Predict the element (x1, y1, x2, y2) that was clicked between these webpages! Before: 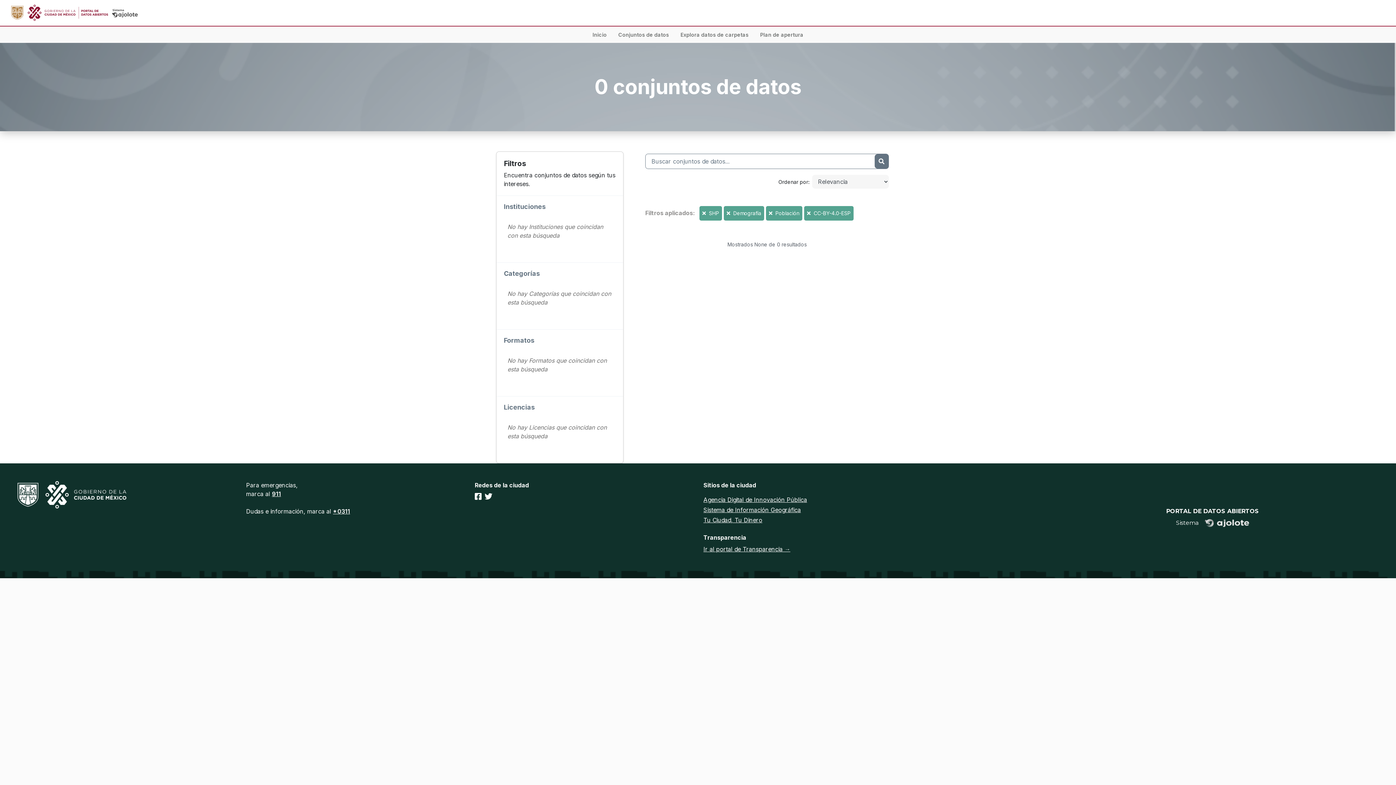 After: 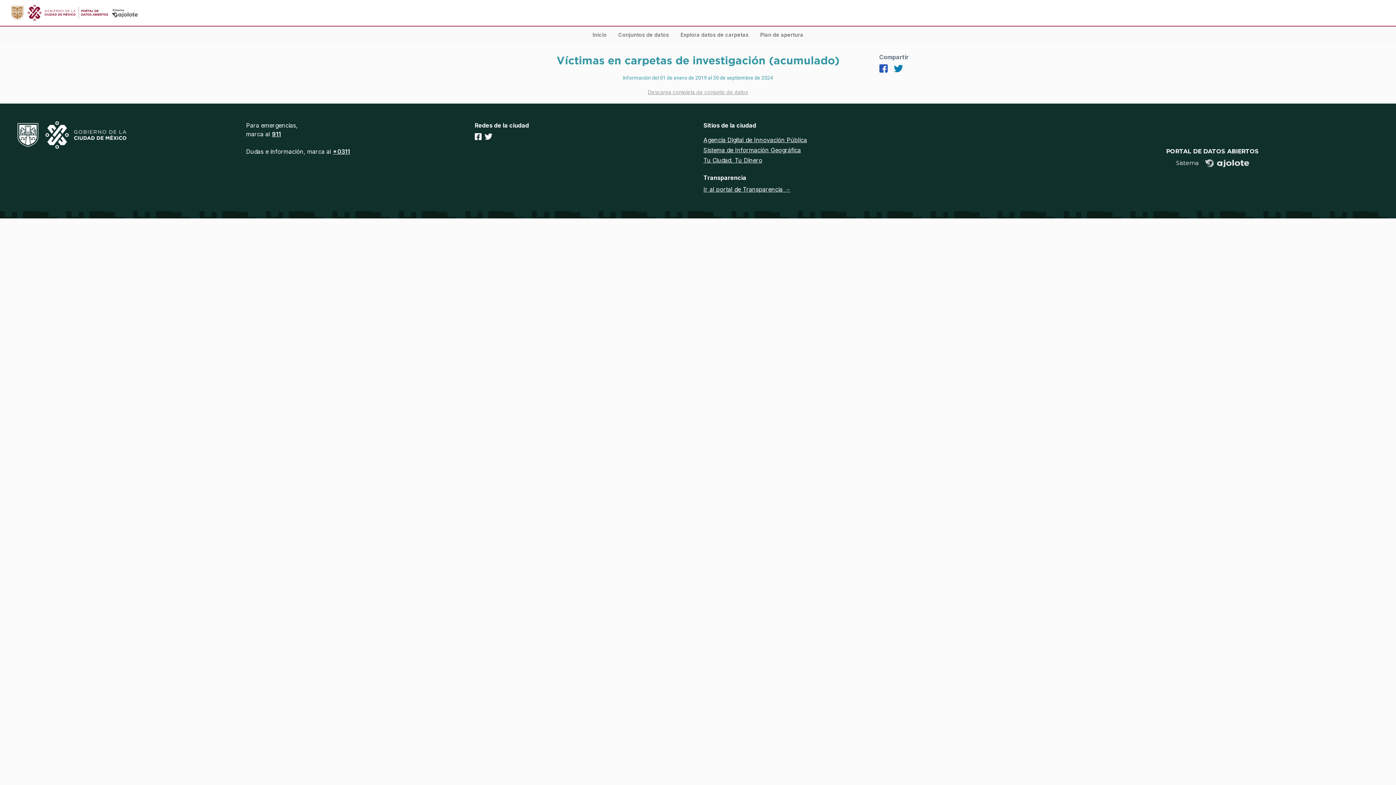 Action: bbox: (677, 26, 751, 42) label: Explora datos de carpetas